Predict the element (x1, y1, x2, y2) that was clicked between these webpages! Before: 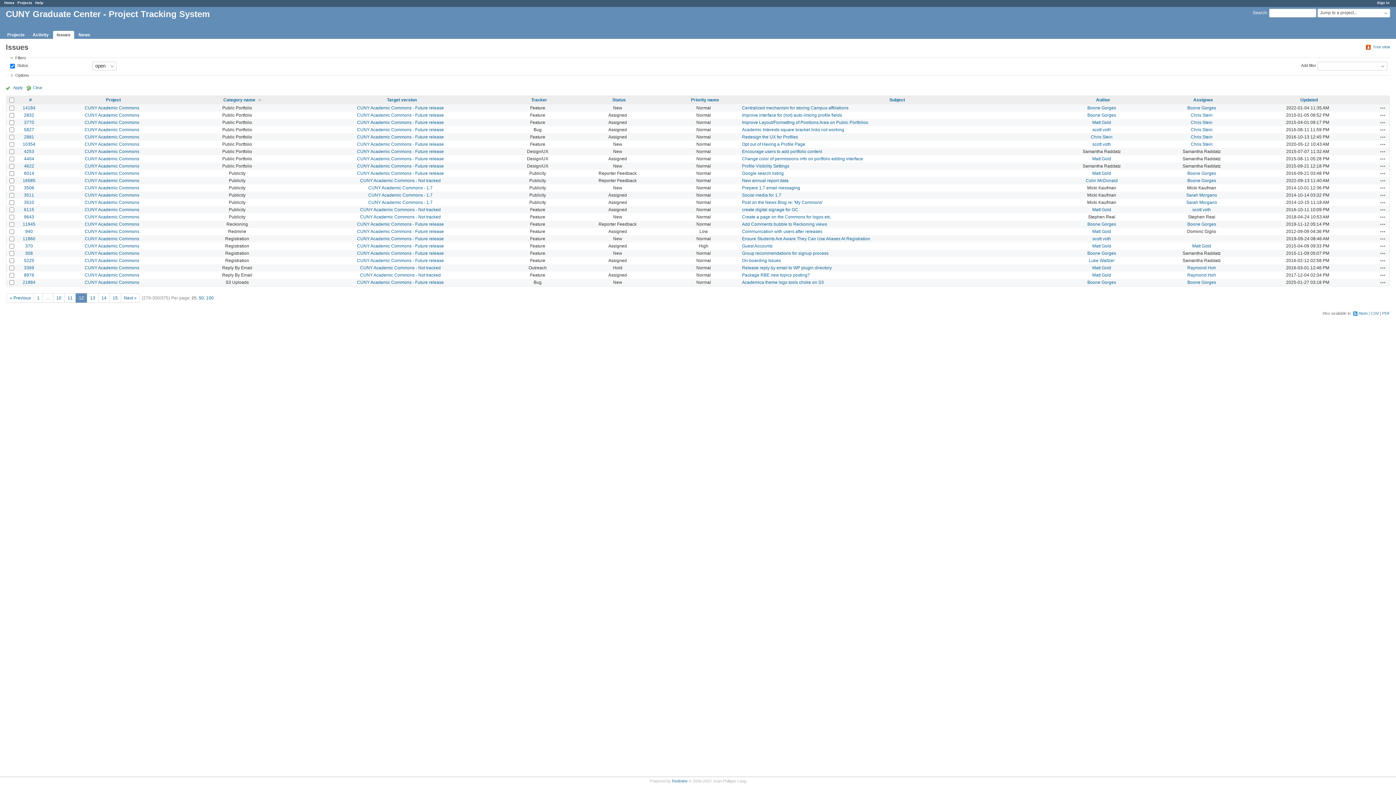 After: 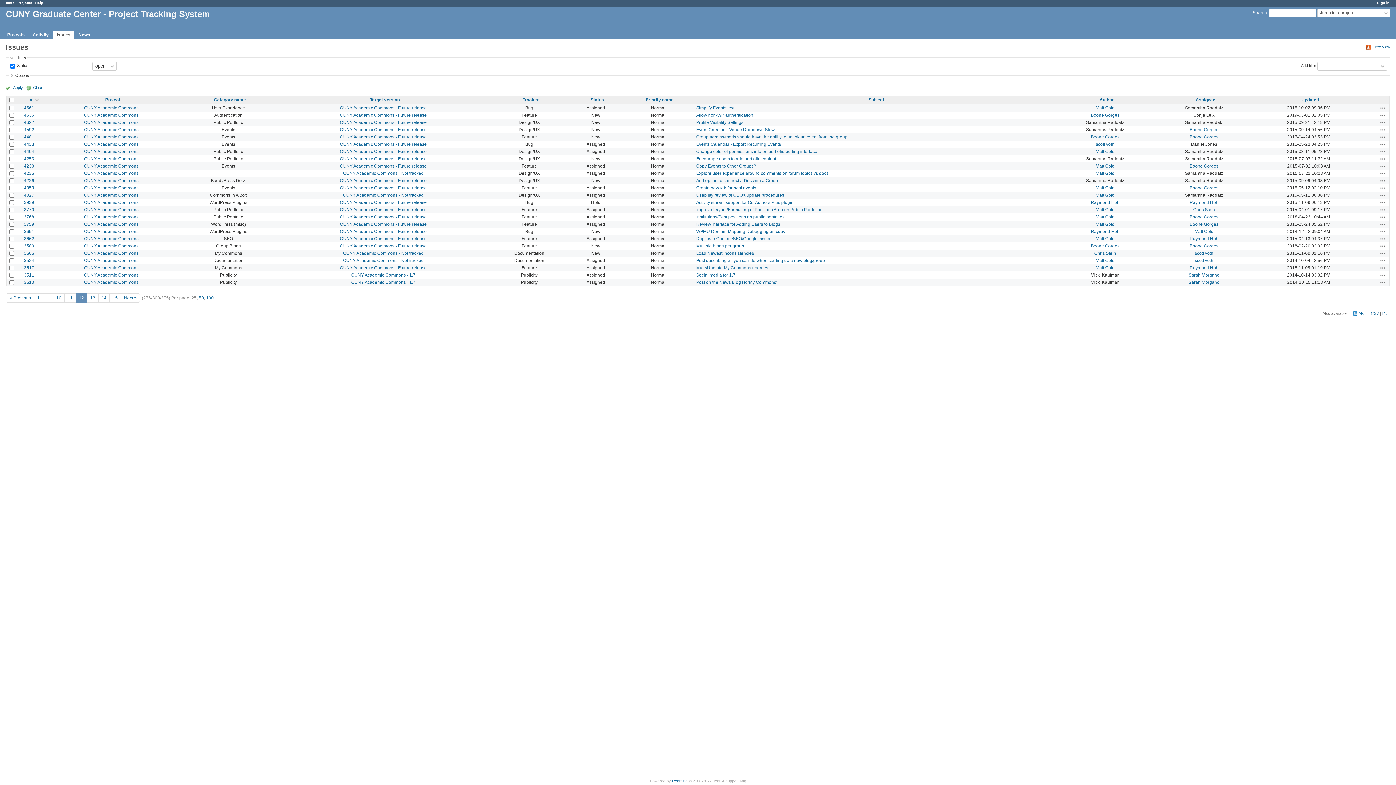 Action: bbox: (29, 97, 31, 102) label: #